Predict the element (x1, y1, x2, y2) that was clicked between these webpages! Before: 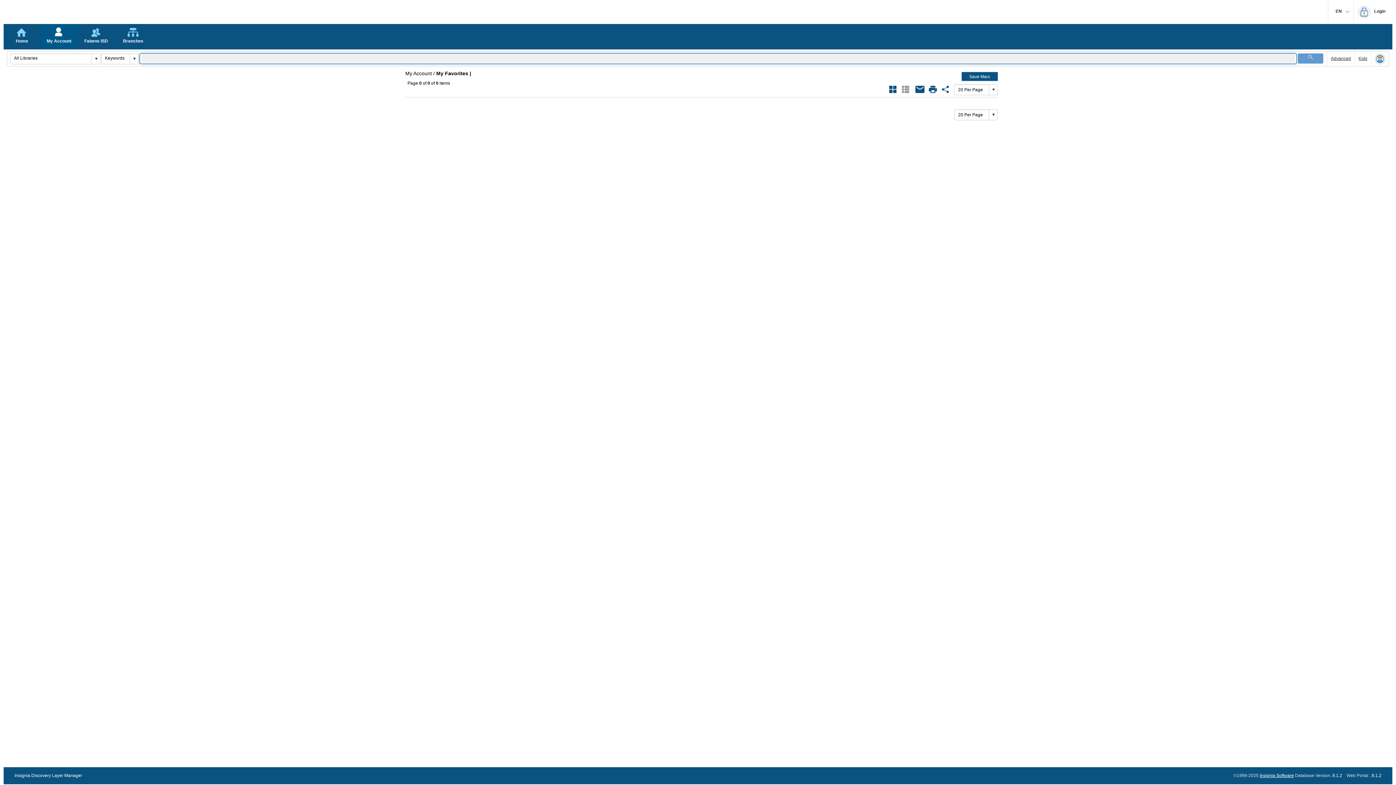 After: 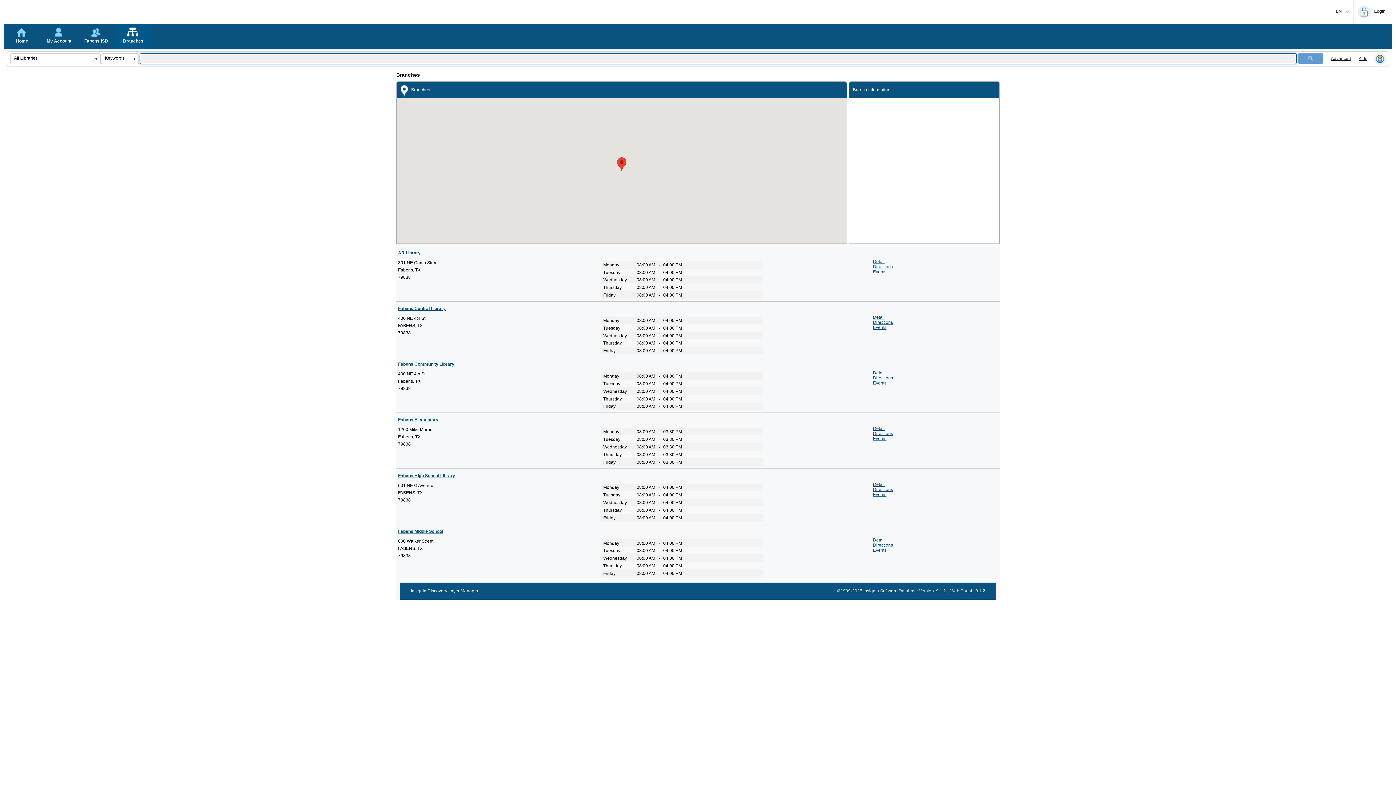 Action: label: Branches bbox: (114, 24, 152, 49)